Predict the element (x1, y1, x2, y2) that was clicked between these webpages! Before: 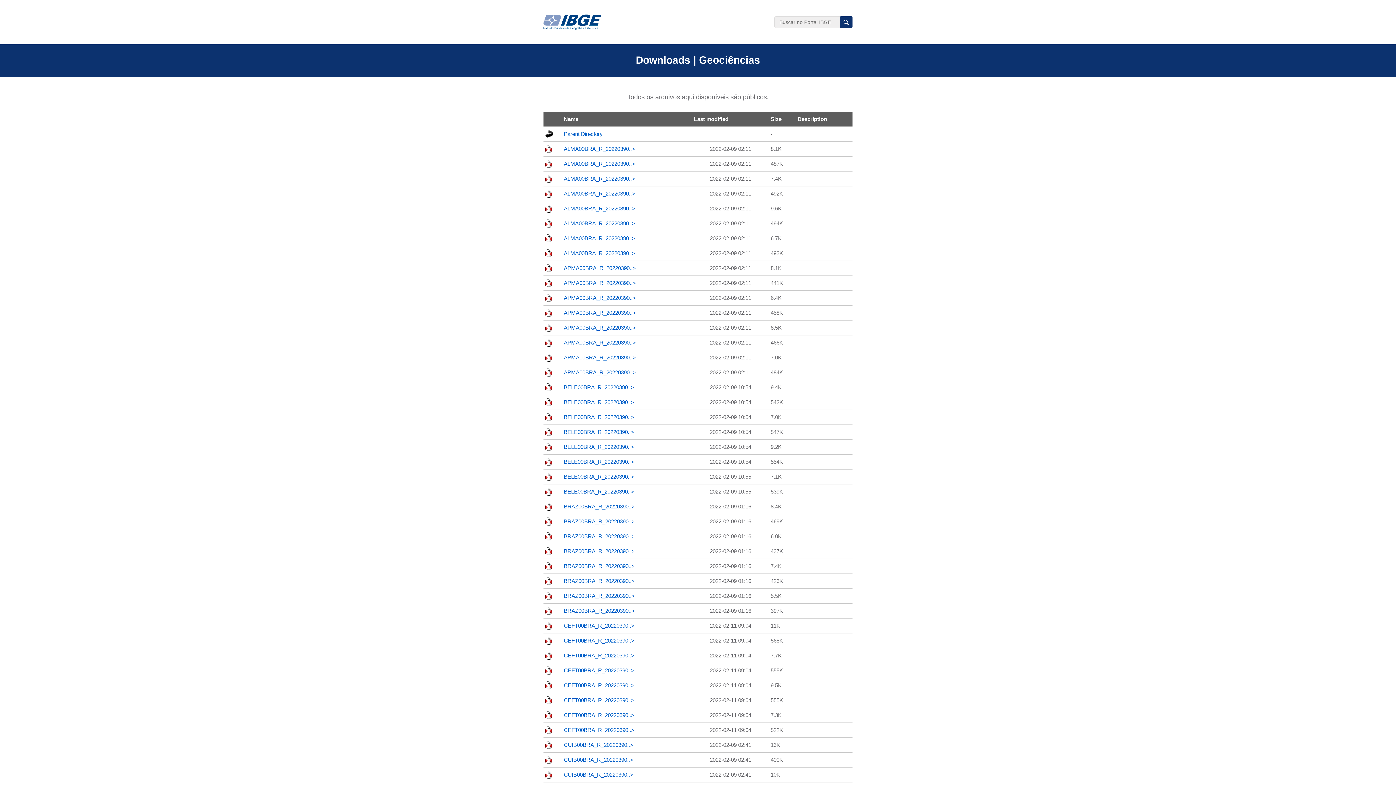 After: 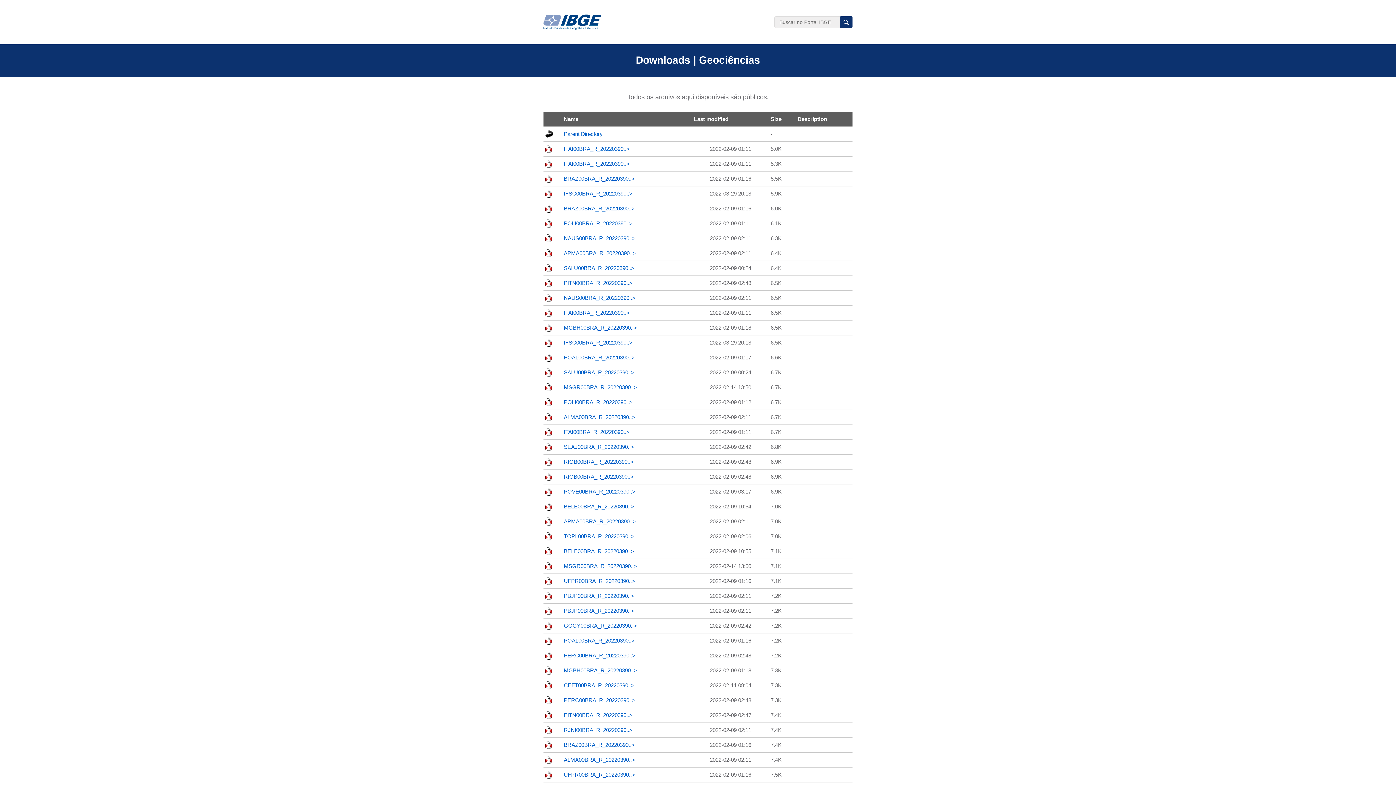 Action: label: Size bbox: (770, 116, 781, 122)